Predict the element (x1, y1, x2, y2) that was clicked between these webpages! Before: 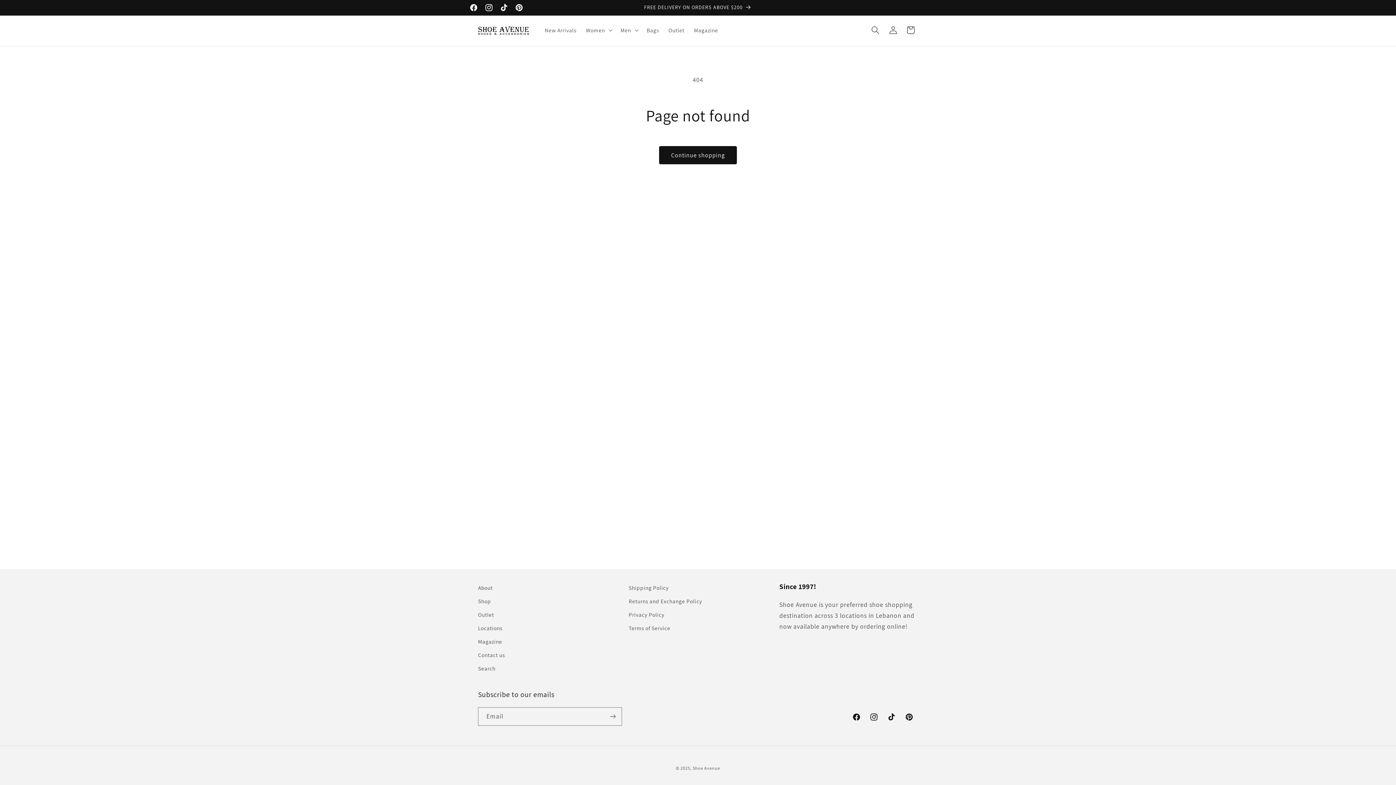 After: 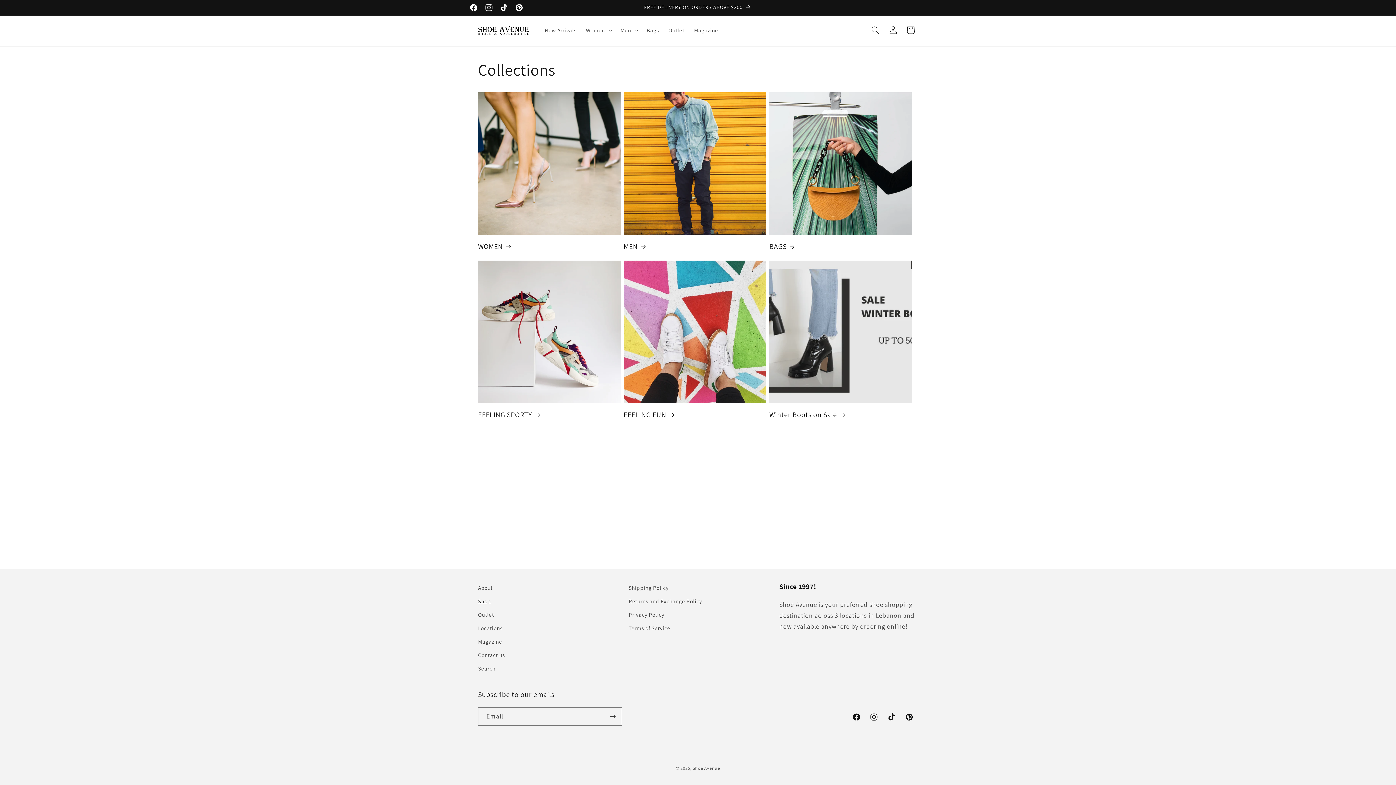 Action: bbox: (478, 594, 491, 608) label: Shop